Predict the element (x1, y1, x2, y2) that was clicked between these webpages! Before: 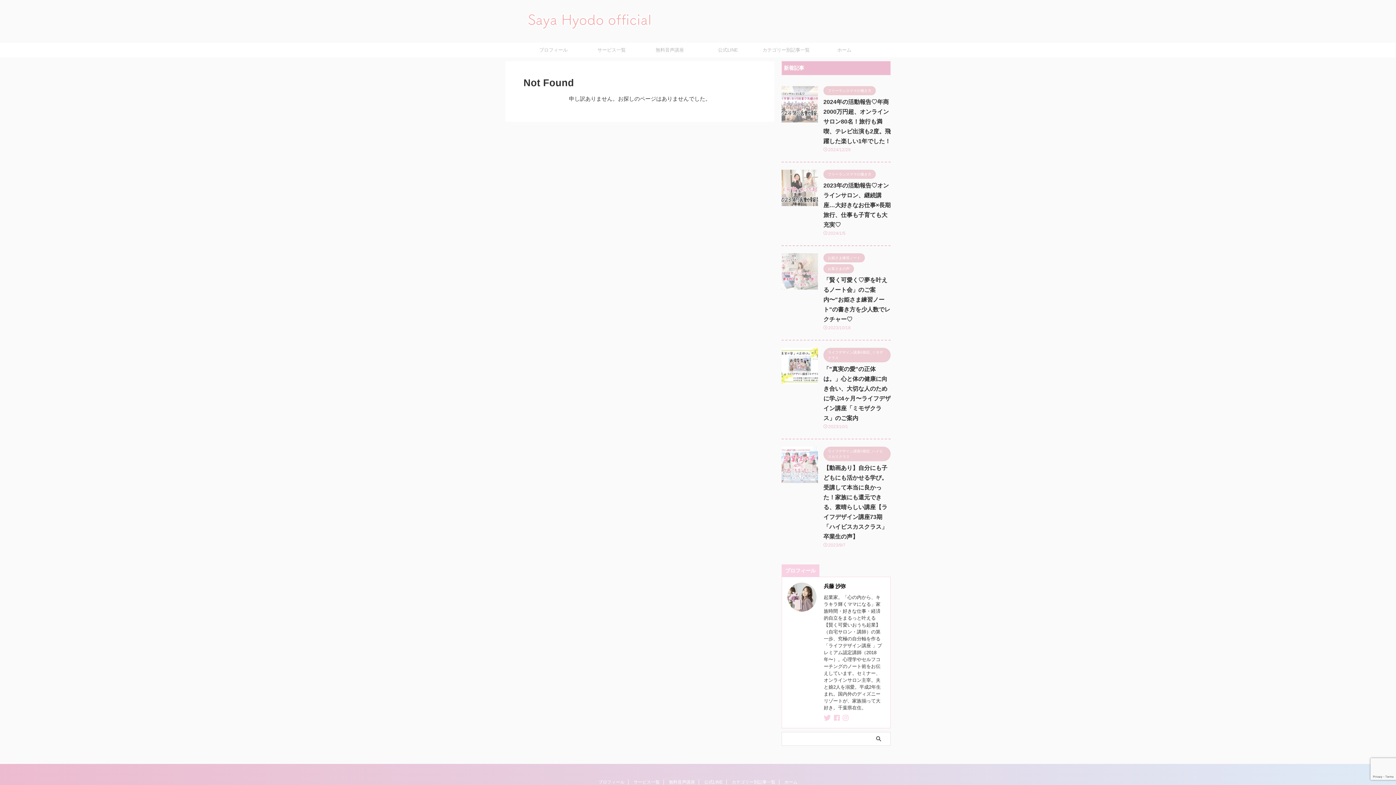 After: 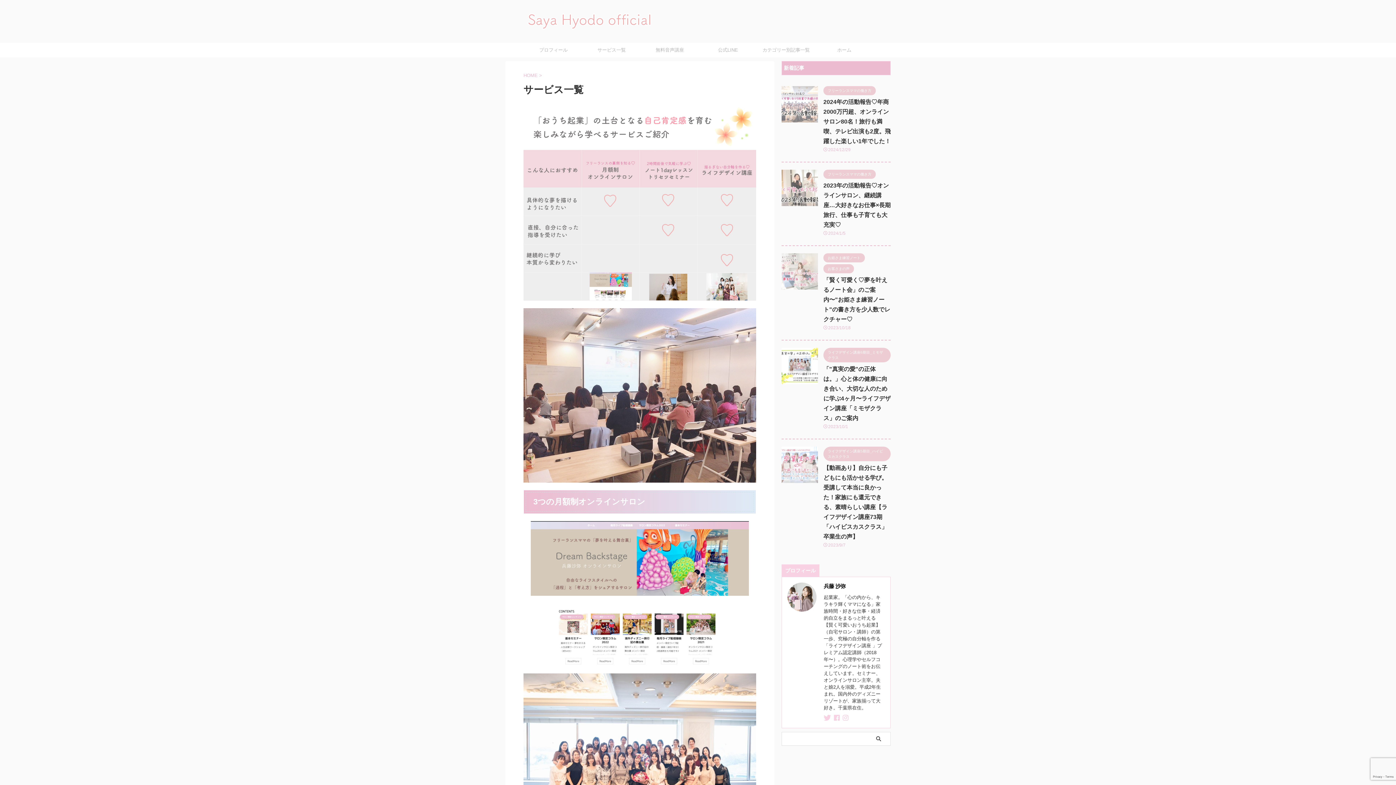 Action: label: サービス一覧 bbox: (633, 779, 660, 785)